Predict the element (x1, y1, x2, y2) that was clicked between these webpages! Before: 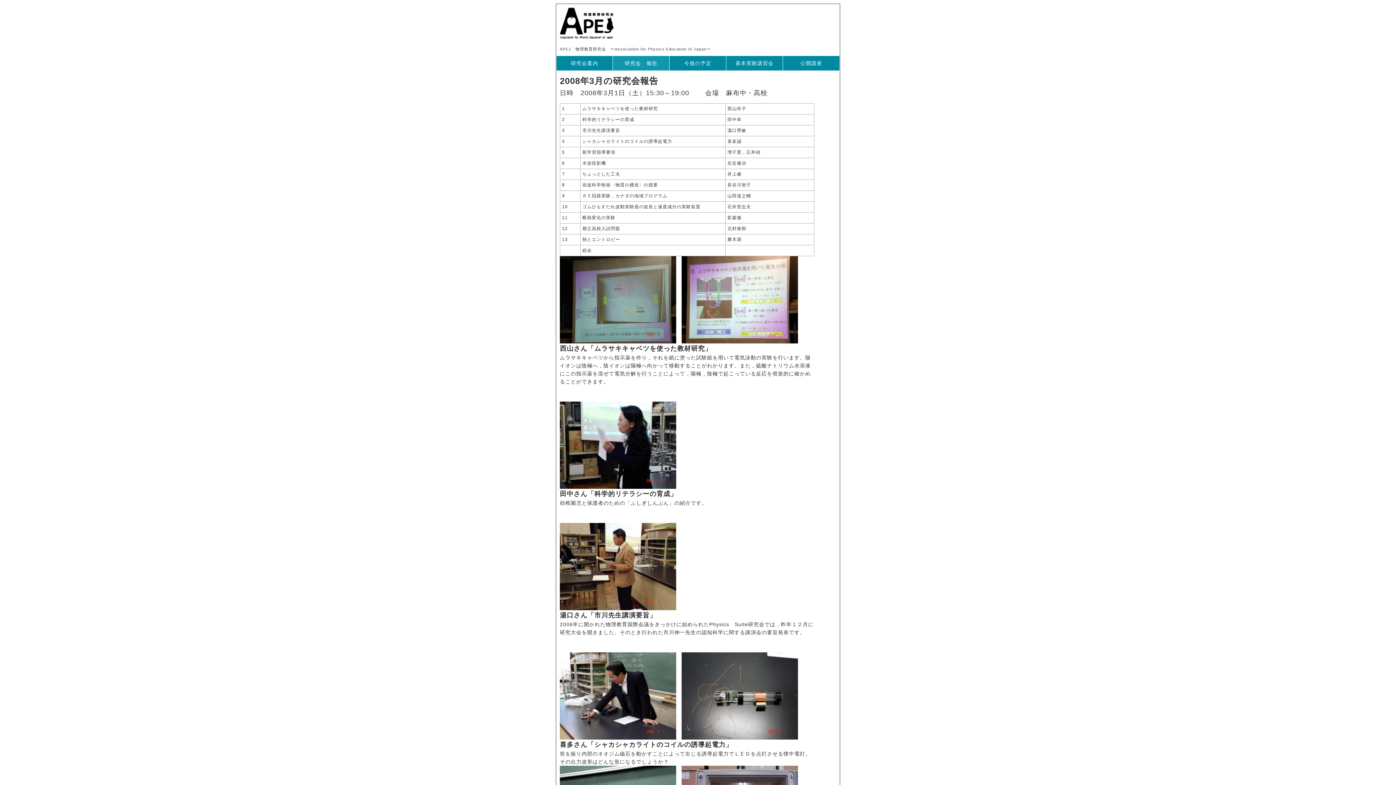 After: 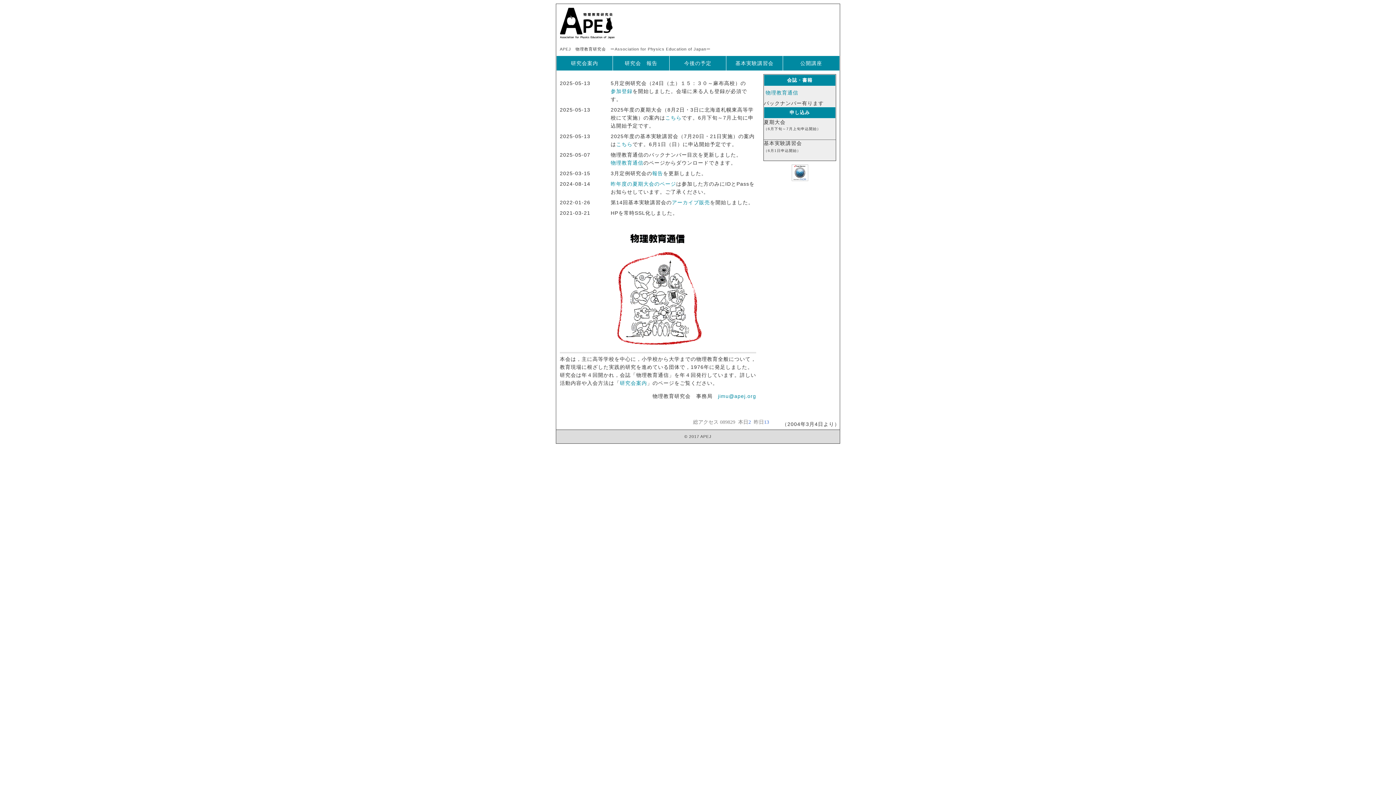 Action: bbox: (560, 26, 614, 36)